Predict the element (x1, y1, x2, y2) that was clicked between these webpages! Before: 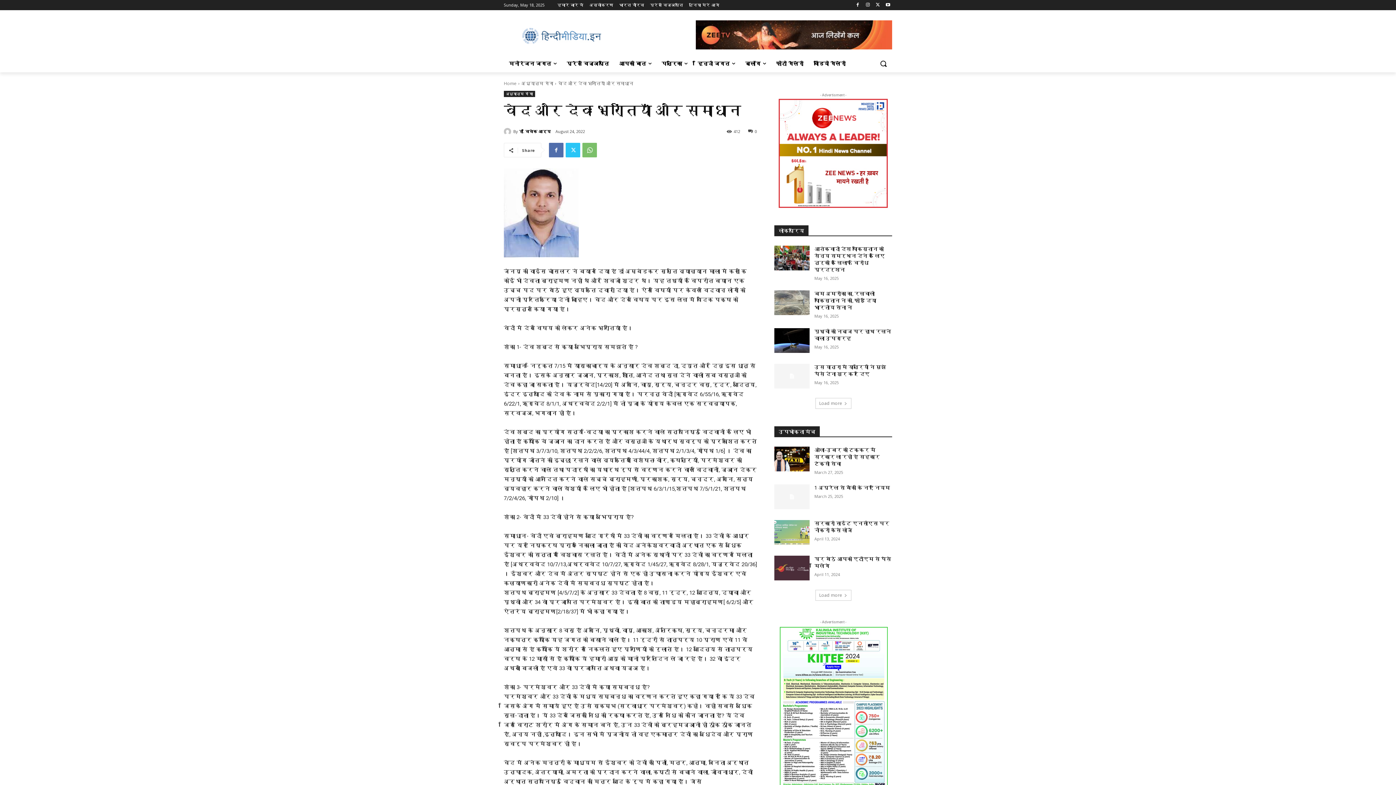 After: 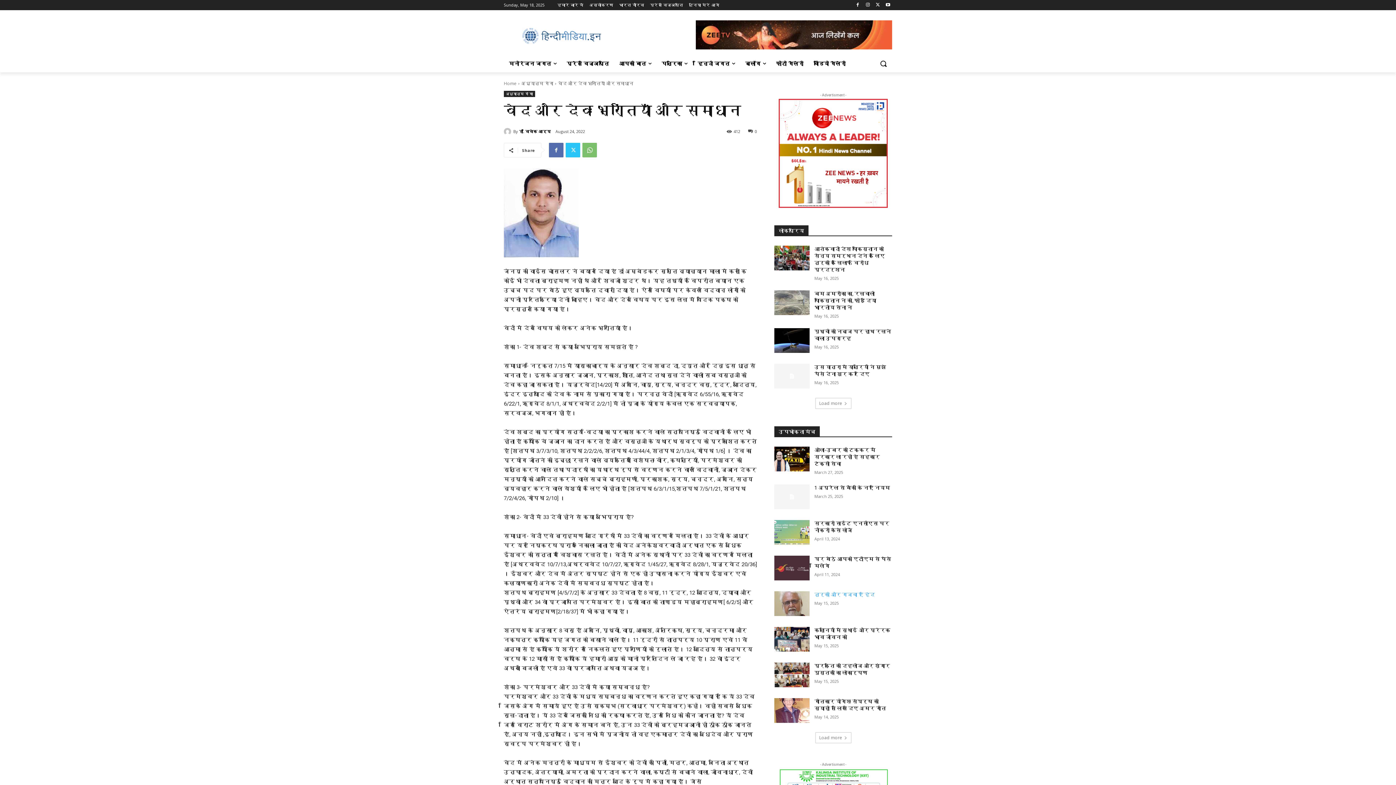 Action: bbox: (815, 590, 851, 601) label: Load more